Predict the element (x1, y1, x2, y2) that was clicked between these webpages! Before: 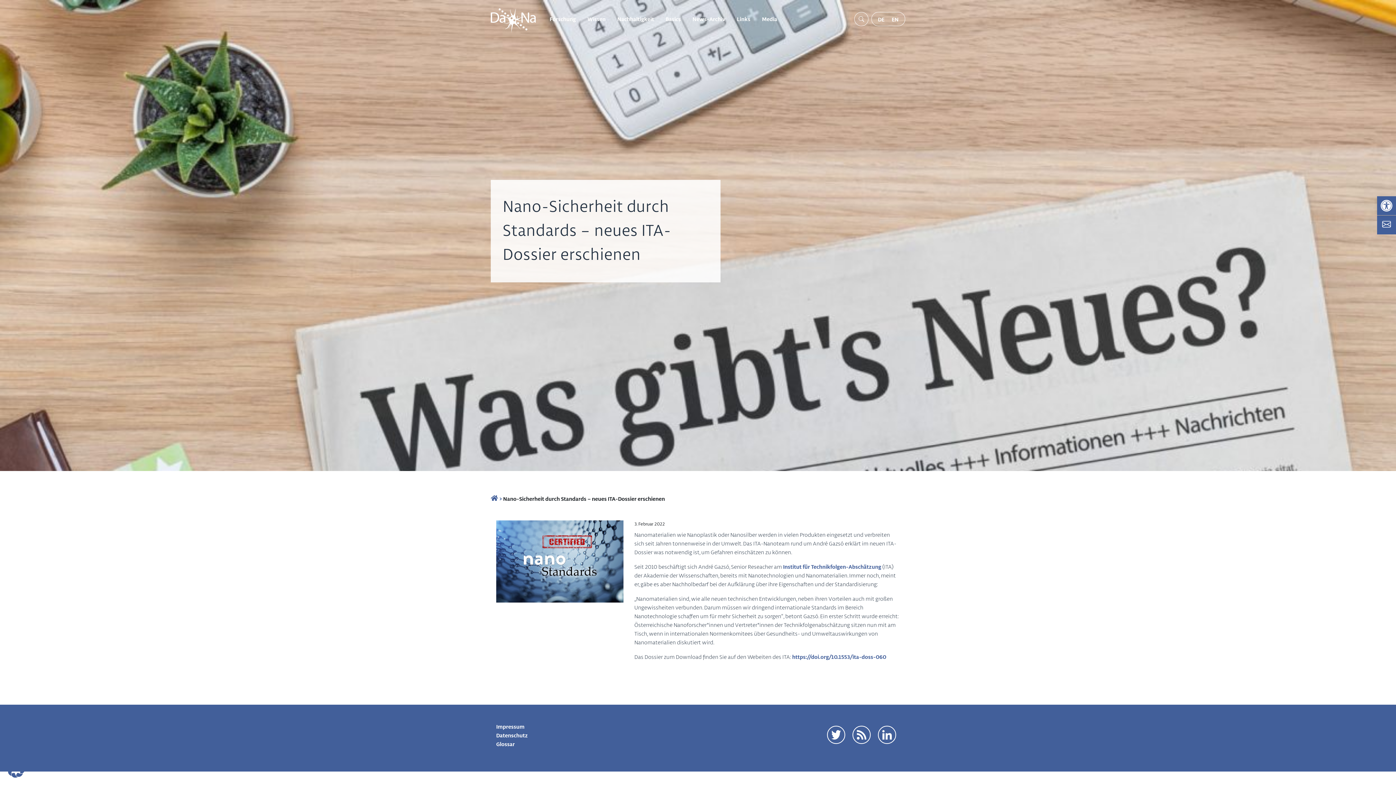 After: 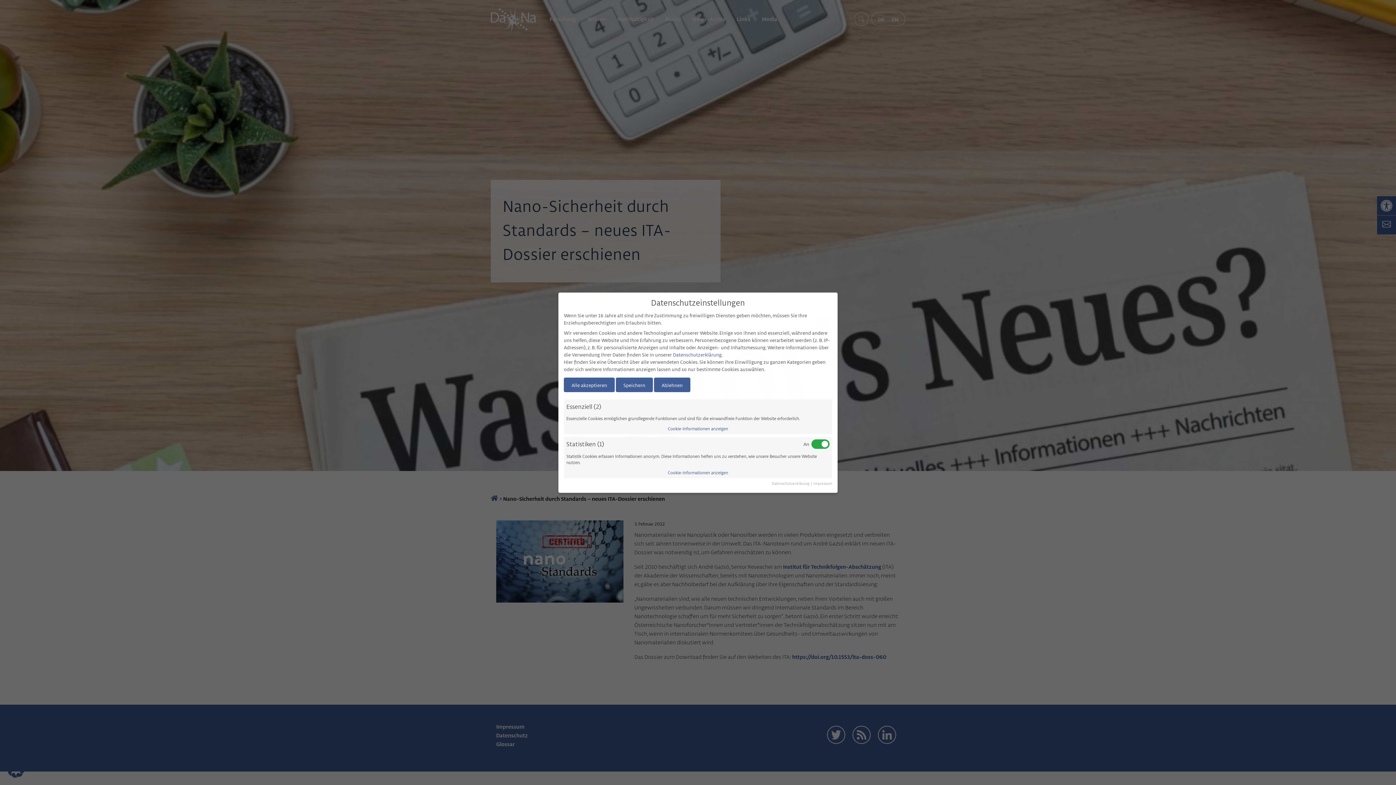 Action: bbox: (7, 760, 24, 778)